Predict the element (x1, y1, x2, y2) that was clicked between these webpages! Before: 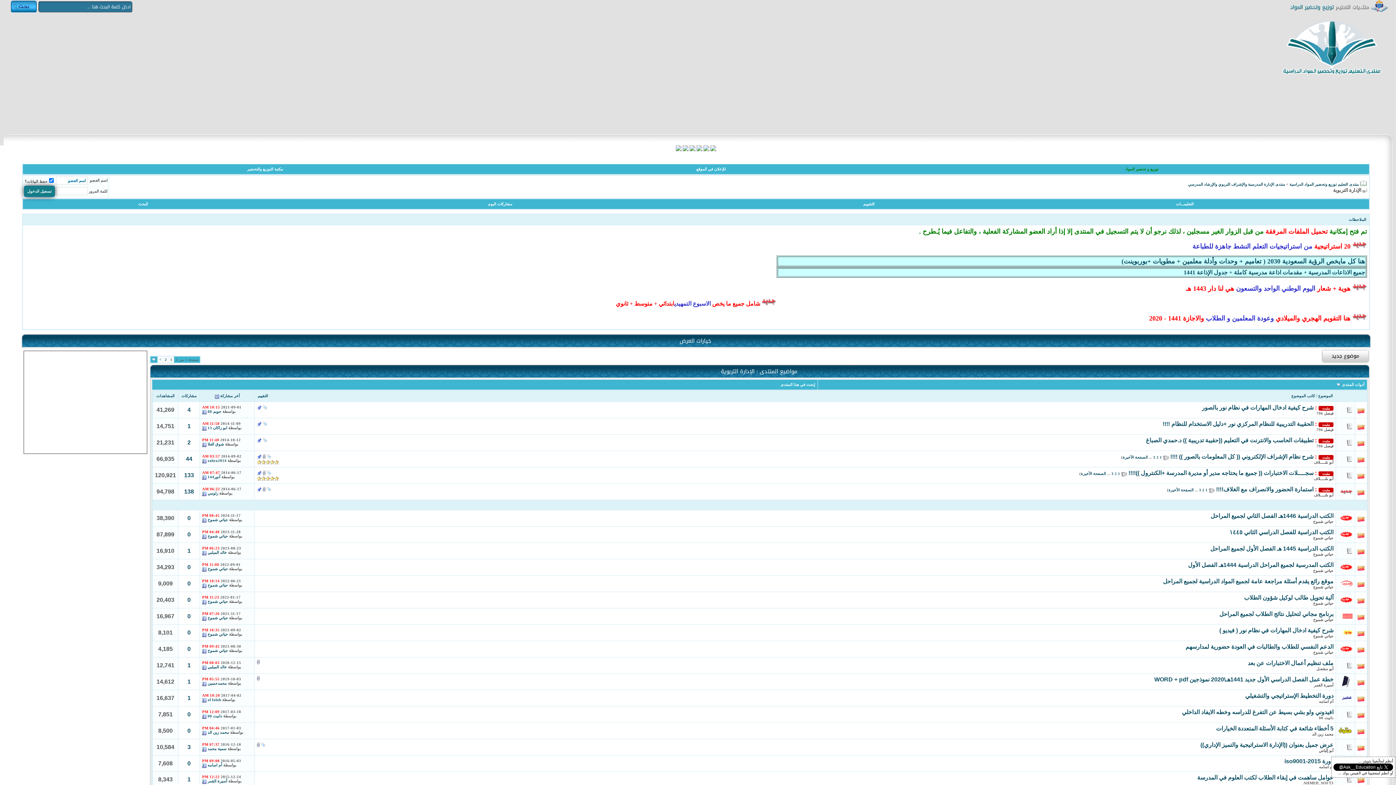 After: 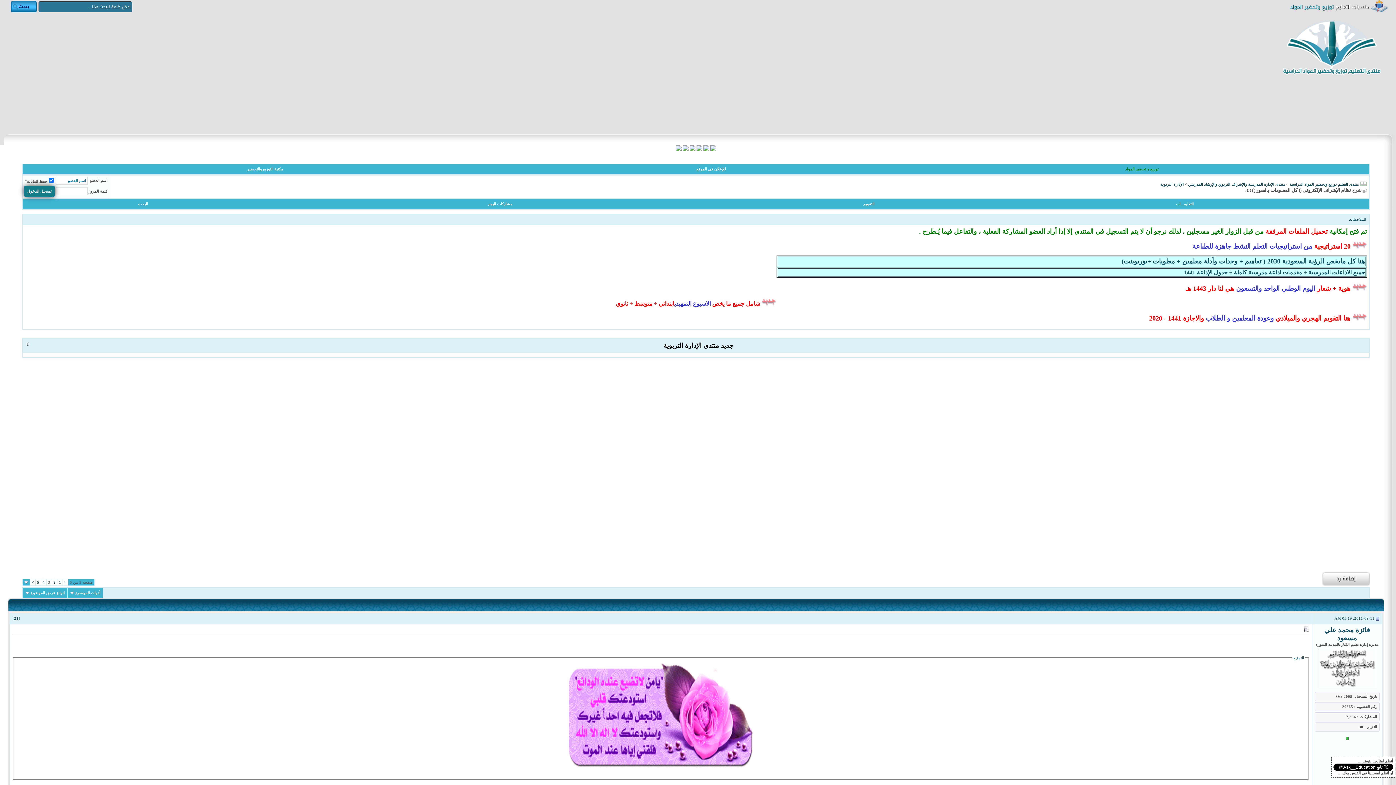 Action: label: 3 bbox: (1153, 455, 1155, 459)